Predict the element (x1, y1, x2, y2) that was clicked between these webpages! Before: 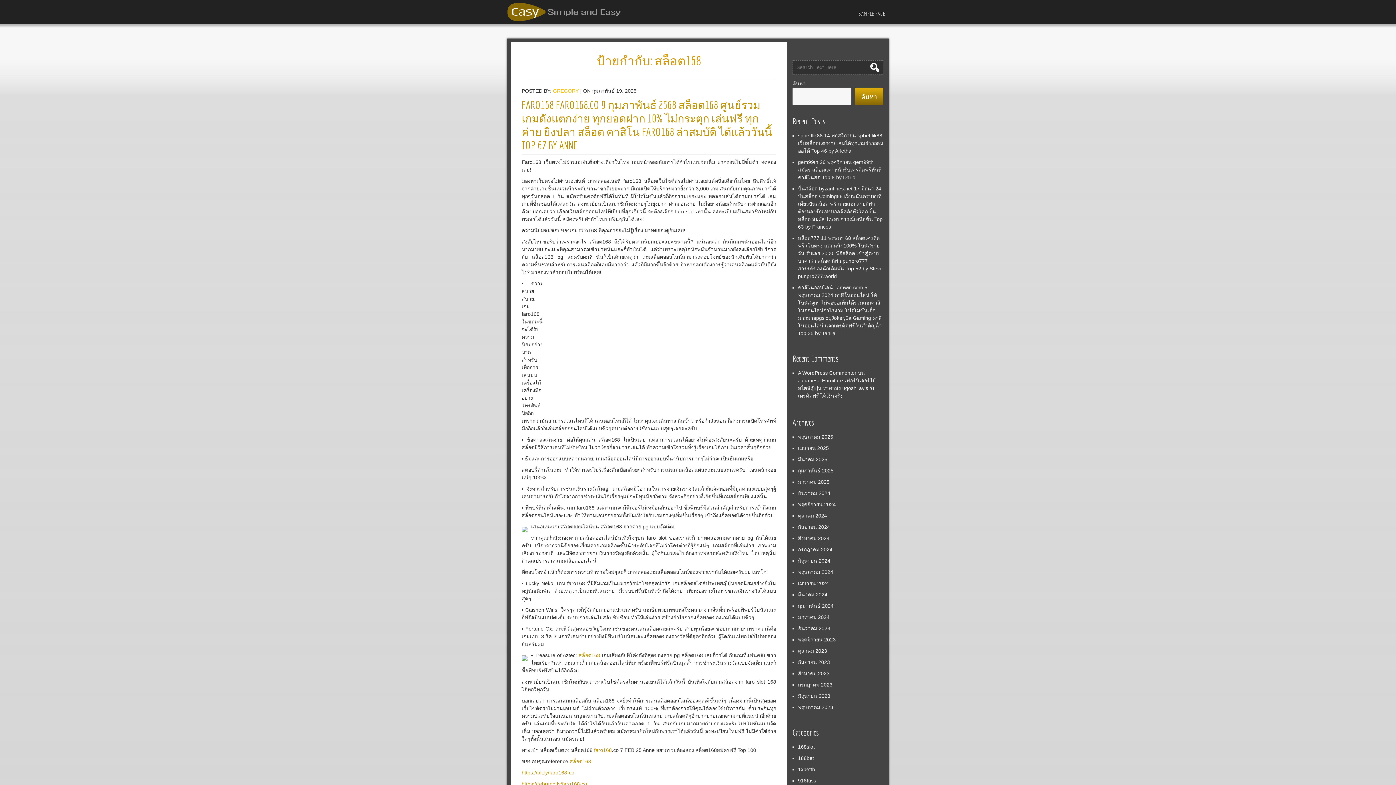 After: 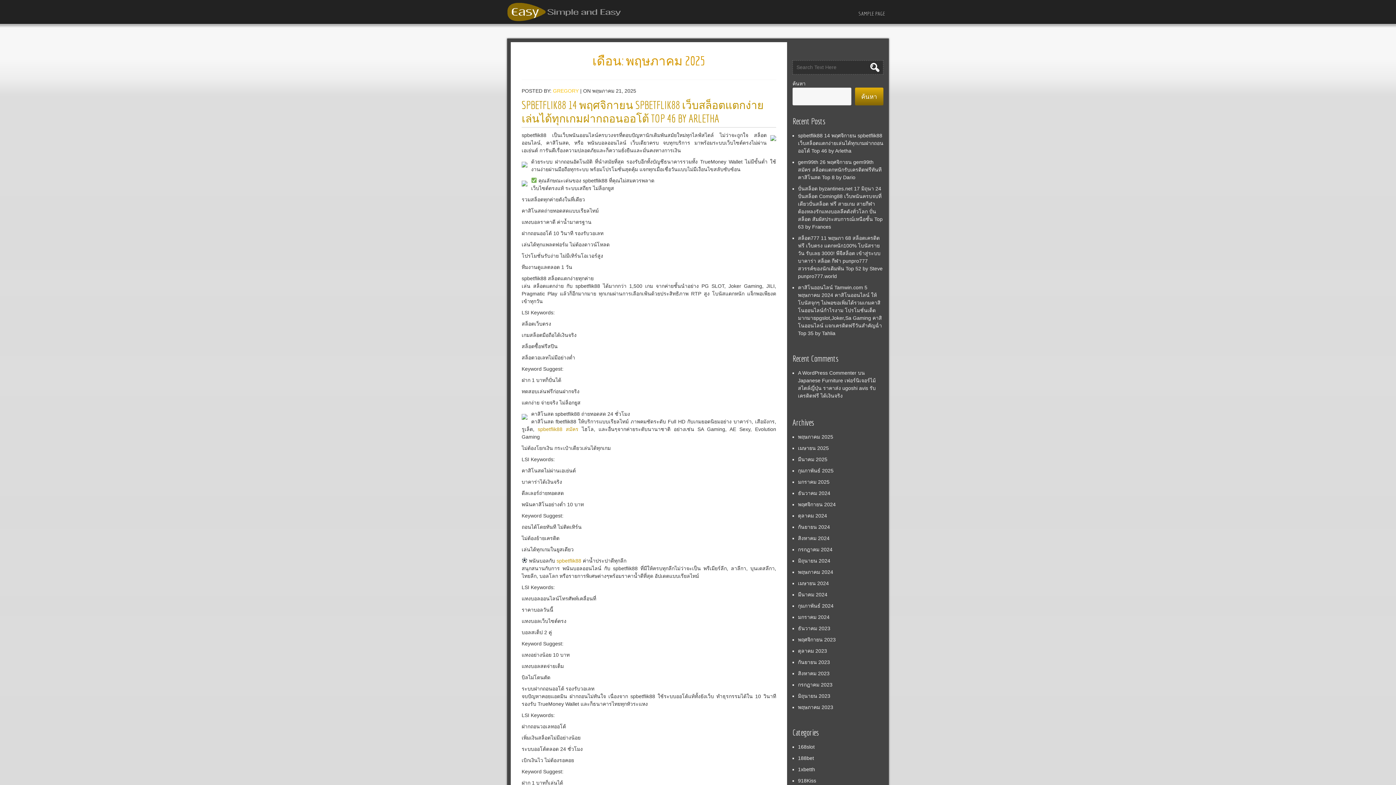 Action: bbox: (798, 434, 833, 439) label: พฤษภาคม 2025